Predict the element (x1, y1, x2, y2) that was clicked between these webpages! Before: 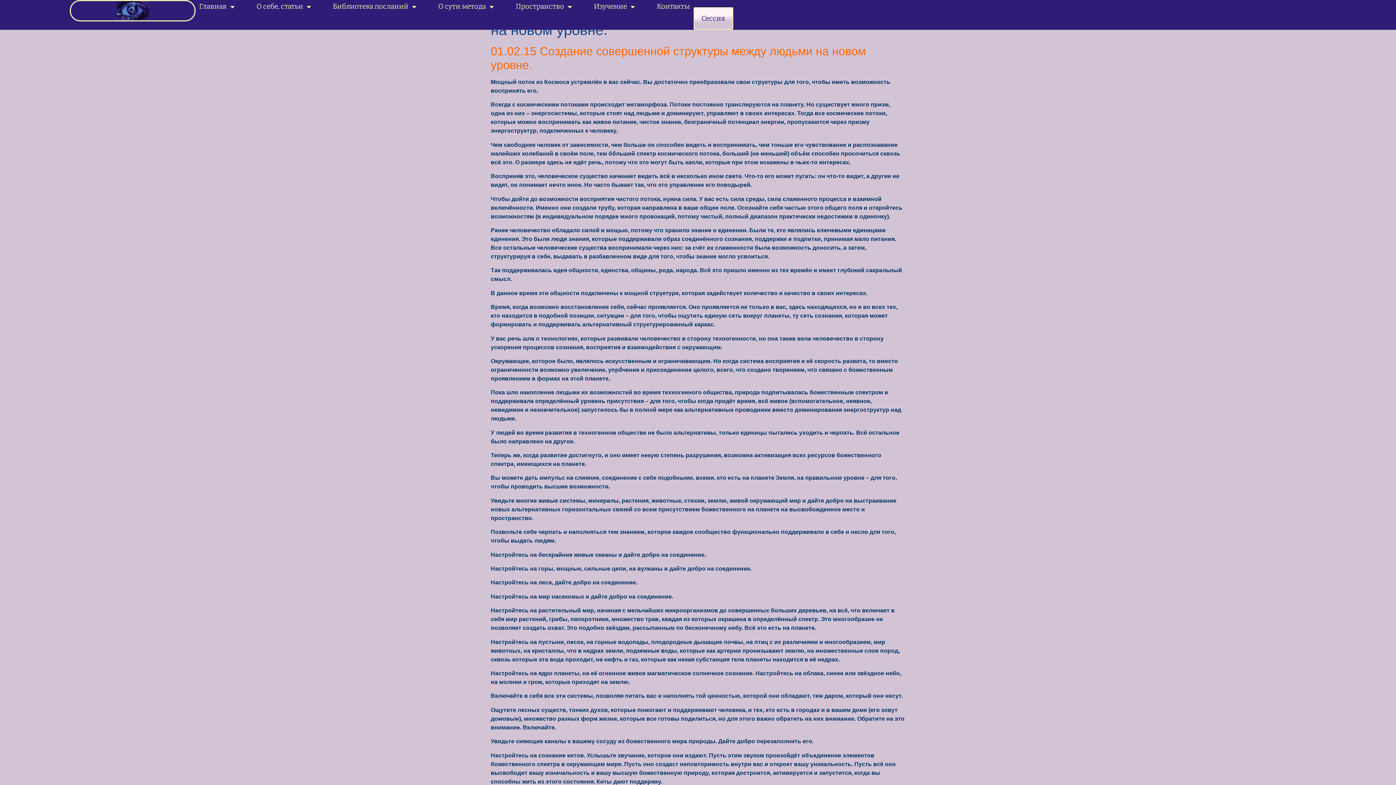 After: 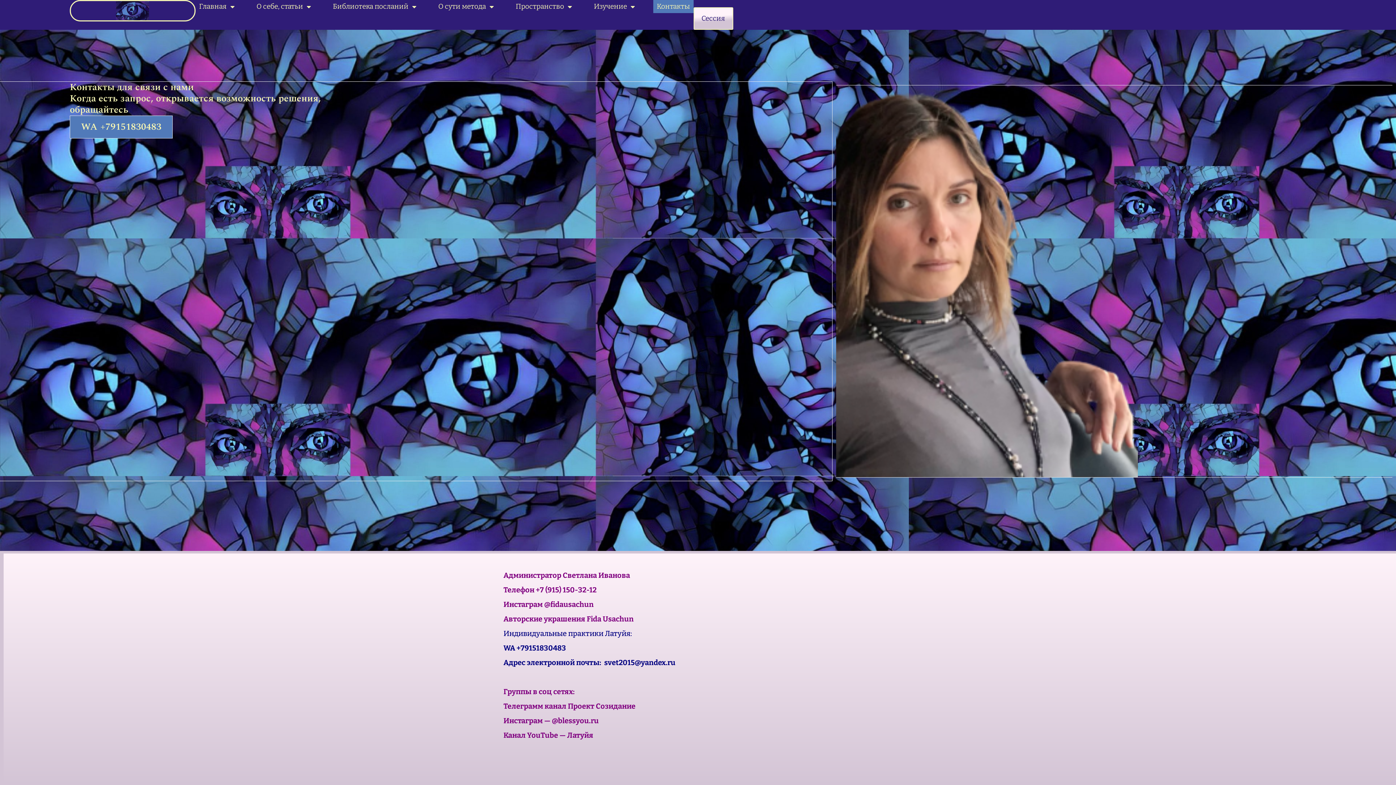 Action: bbox: (653, 0, 693, 13) label: Контакты